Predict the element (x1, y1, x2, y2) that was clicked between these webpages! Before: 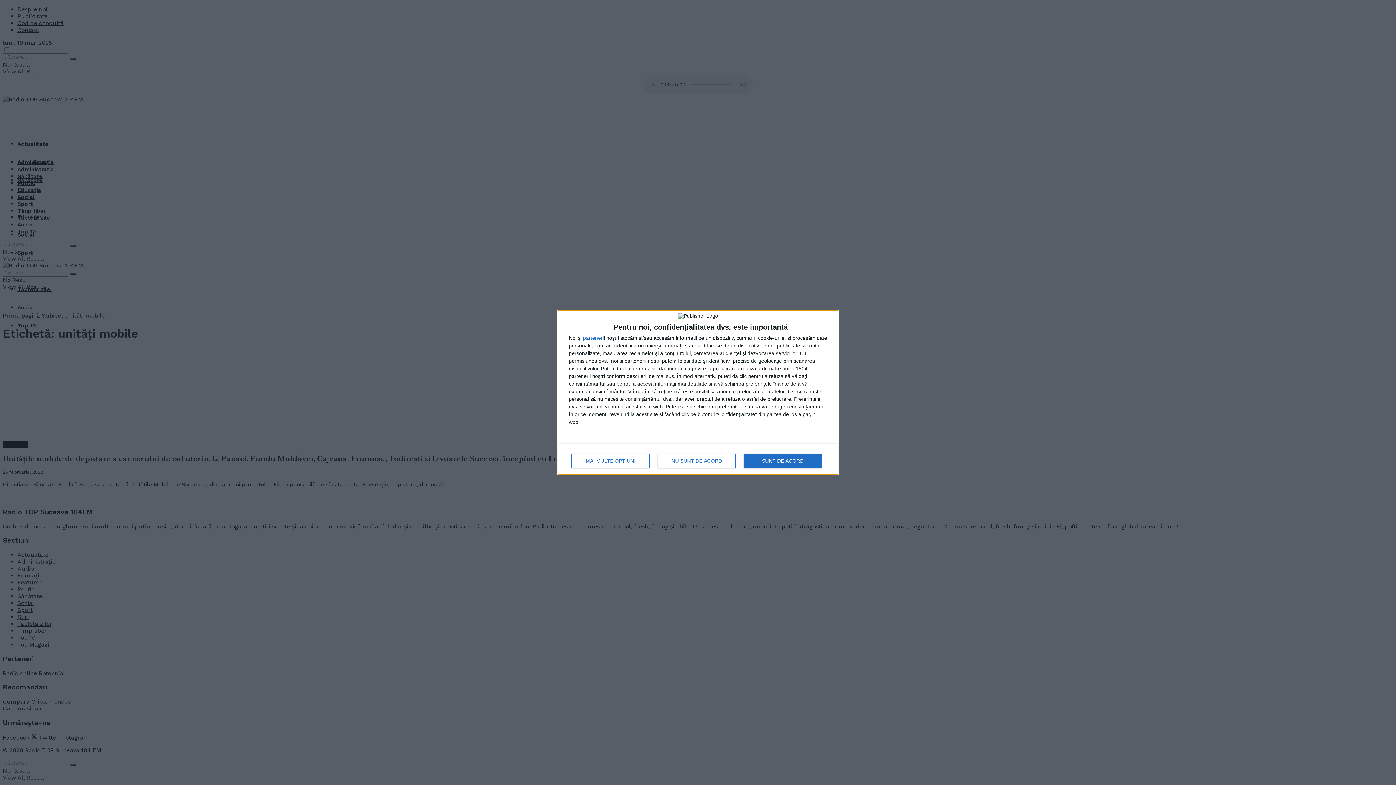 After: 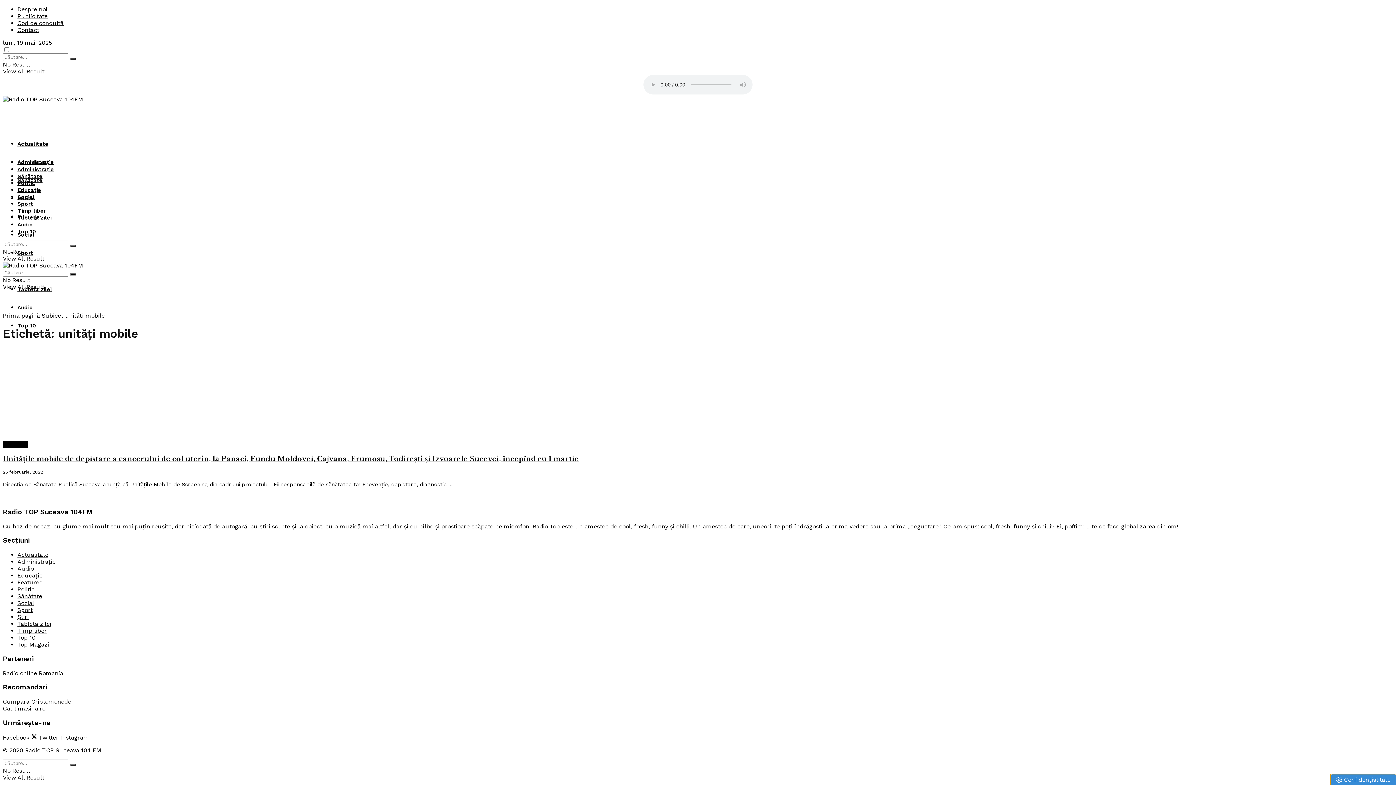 Action: label: NU SUNT DE ACORD bbox: (657, 453, 736, 468)